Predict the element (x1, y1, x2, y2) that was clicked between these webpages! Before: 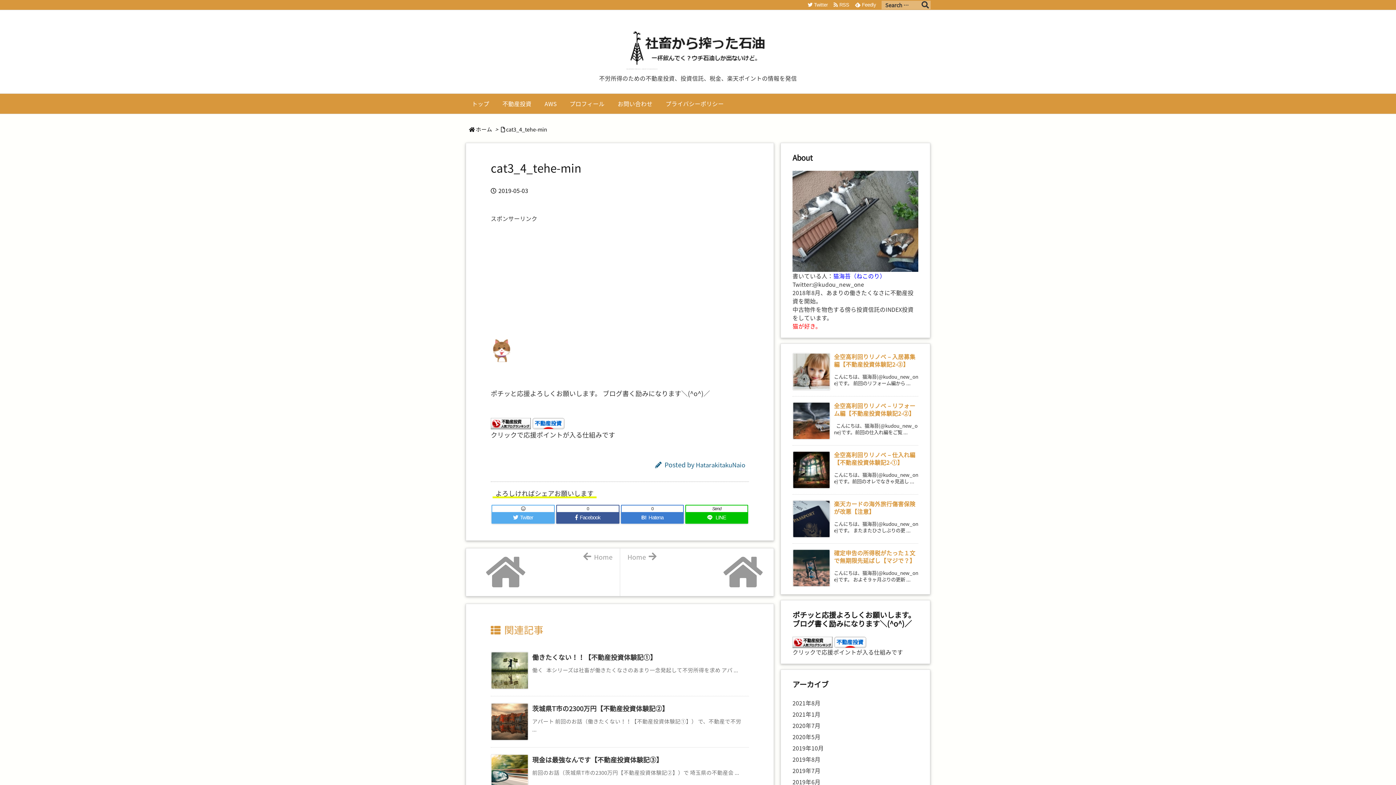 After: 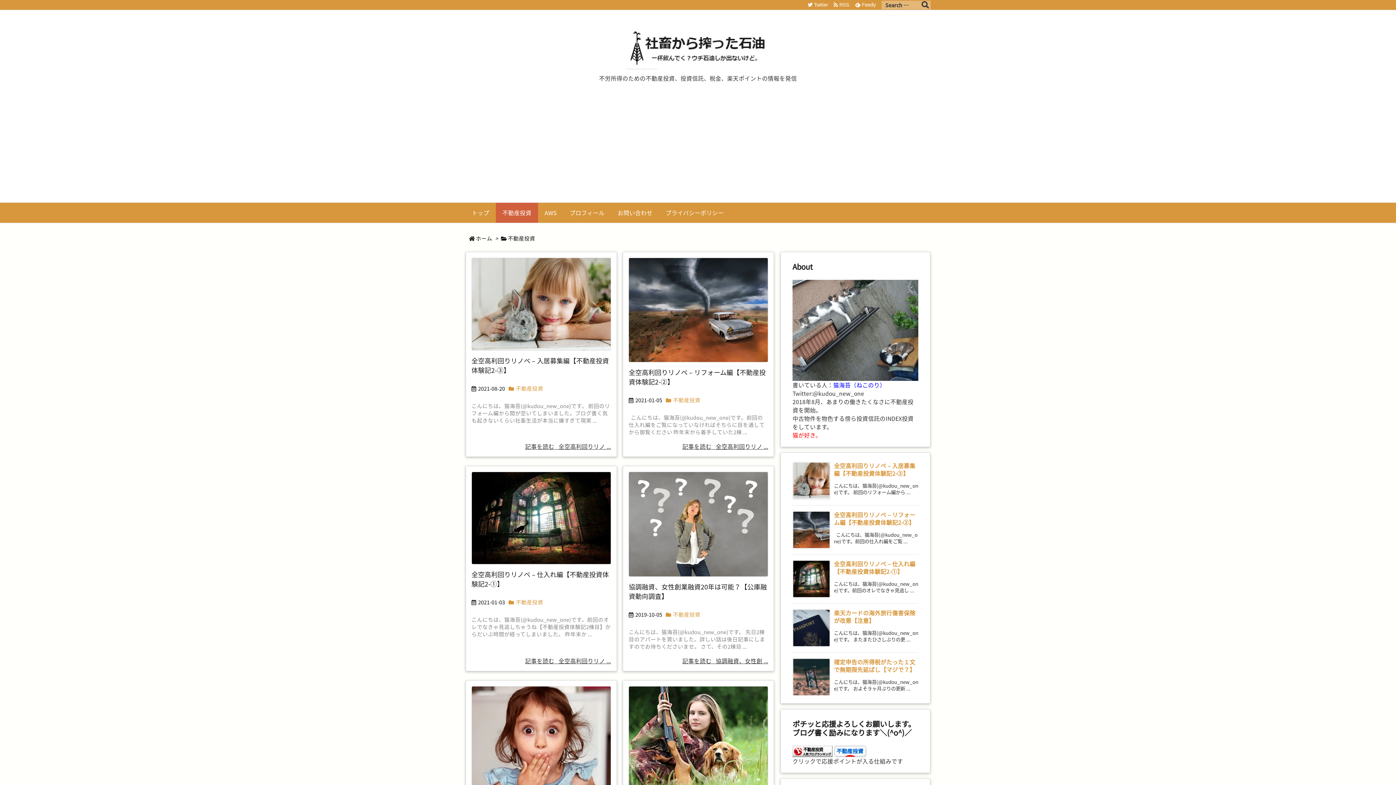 Action: label: 不動産投資 bbox: (496, 93, 538, 113)